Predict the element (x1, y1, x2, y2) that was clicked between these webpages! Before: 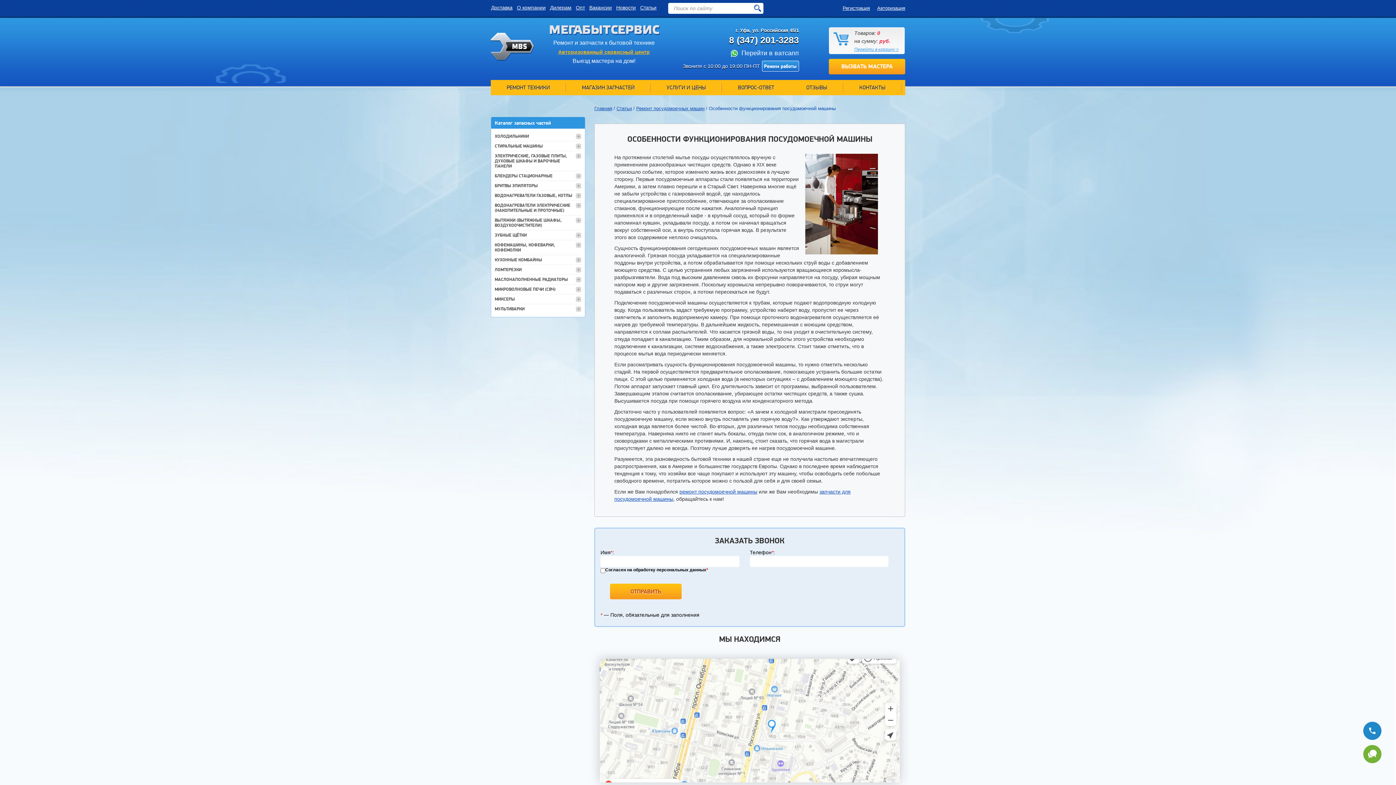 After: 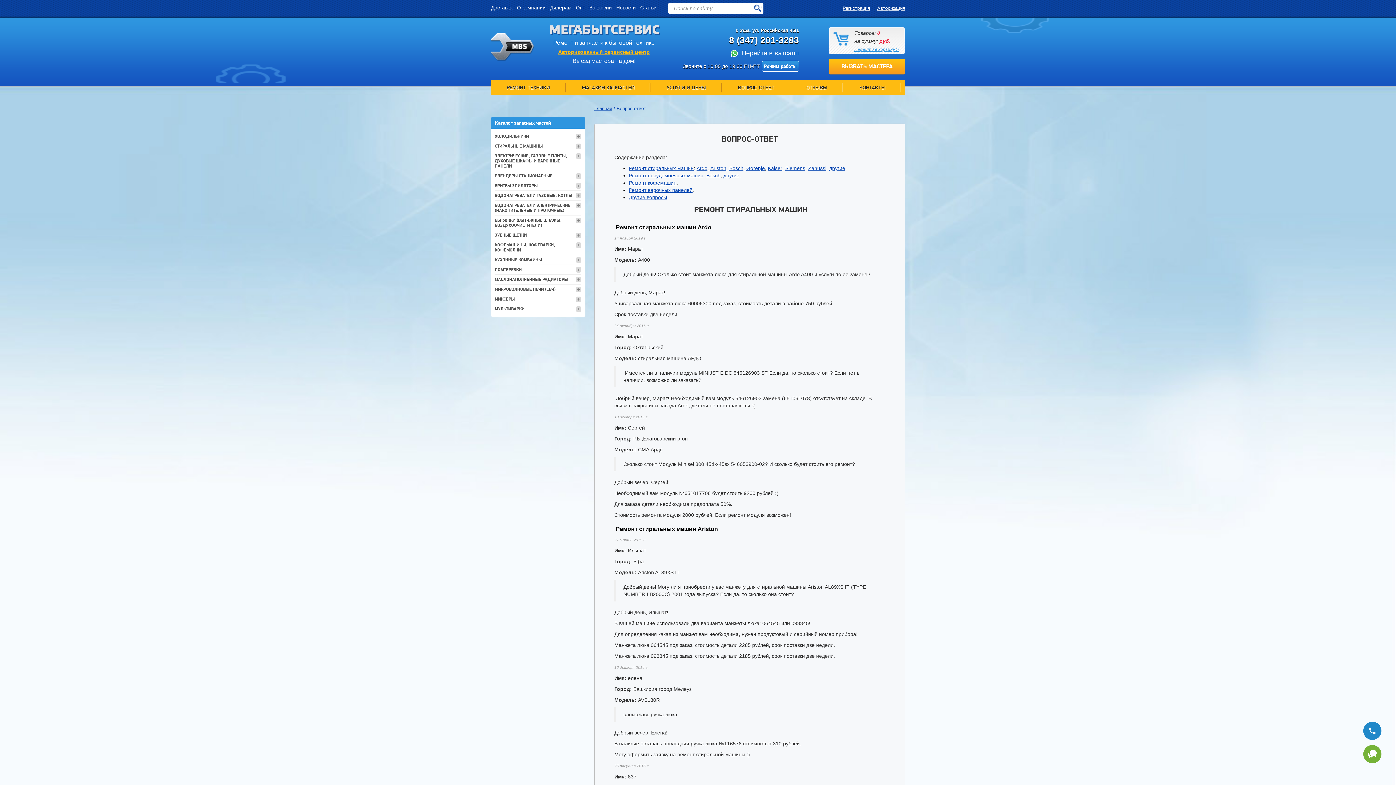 Action: bbox: (722, 80, 790, 95) label: ВОПРОС-ОТВЕТ